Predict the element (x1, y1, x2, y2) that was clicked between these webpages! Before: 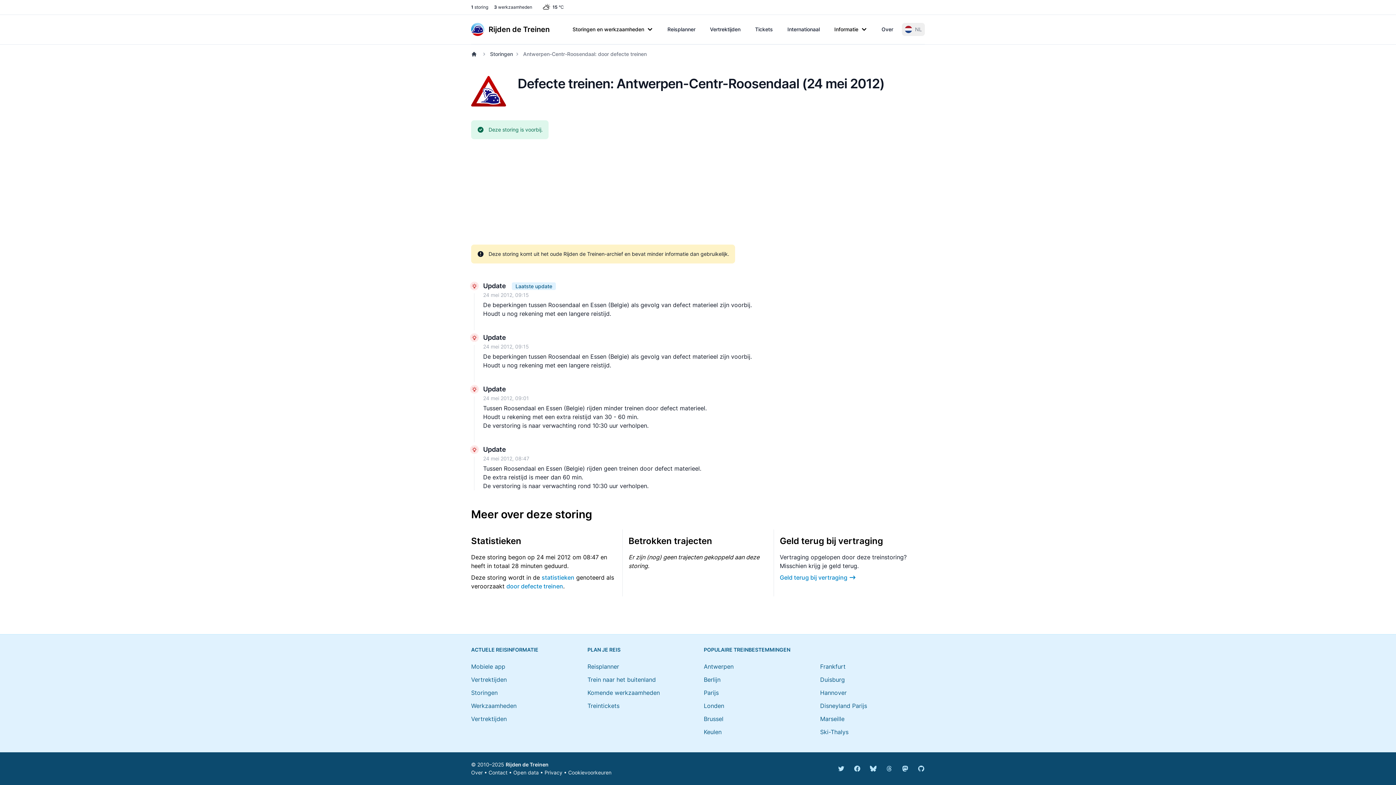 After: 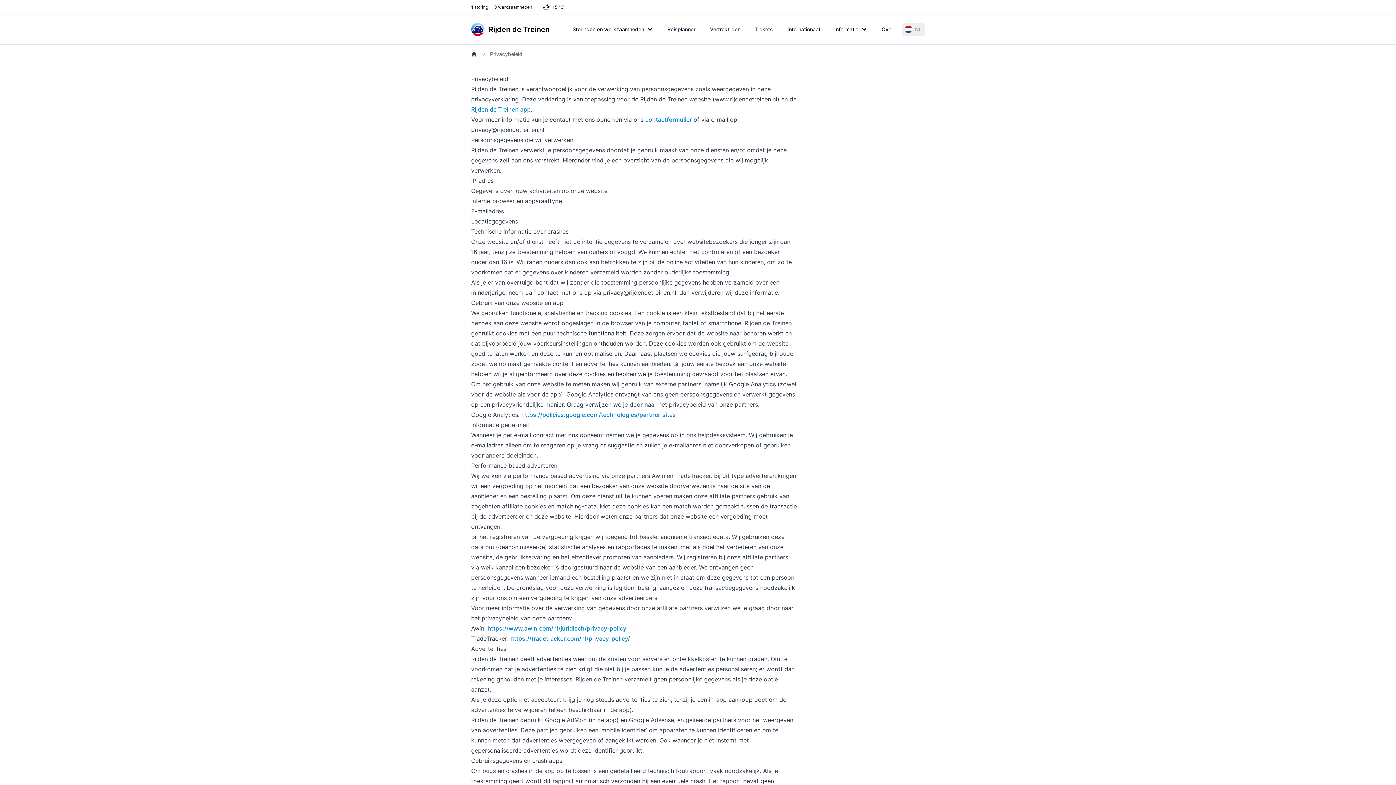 Action: label: Privacy bbox: (544, 769, 562, 776)